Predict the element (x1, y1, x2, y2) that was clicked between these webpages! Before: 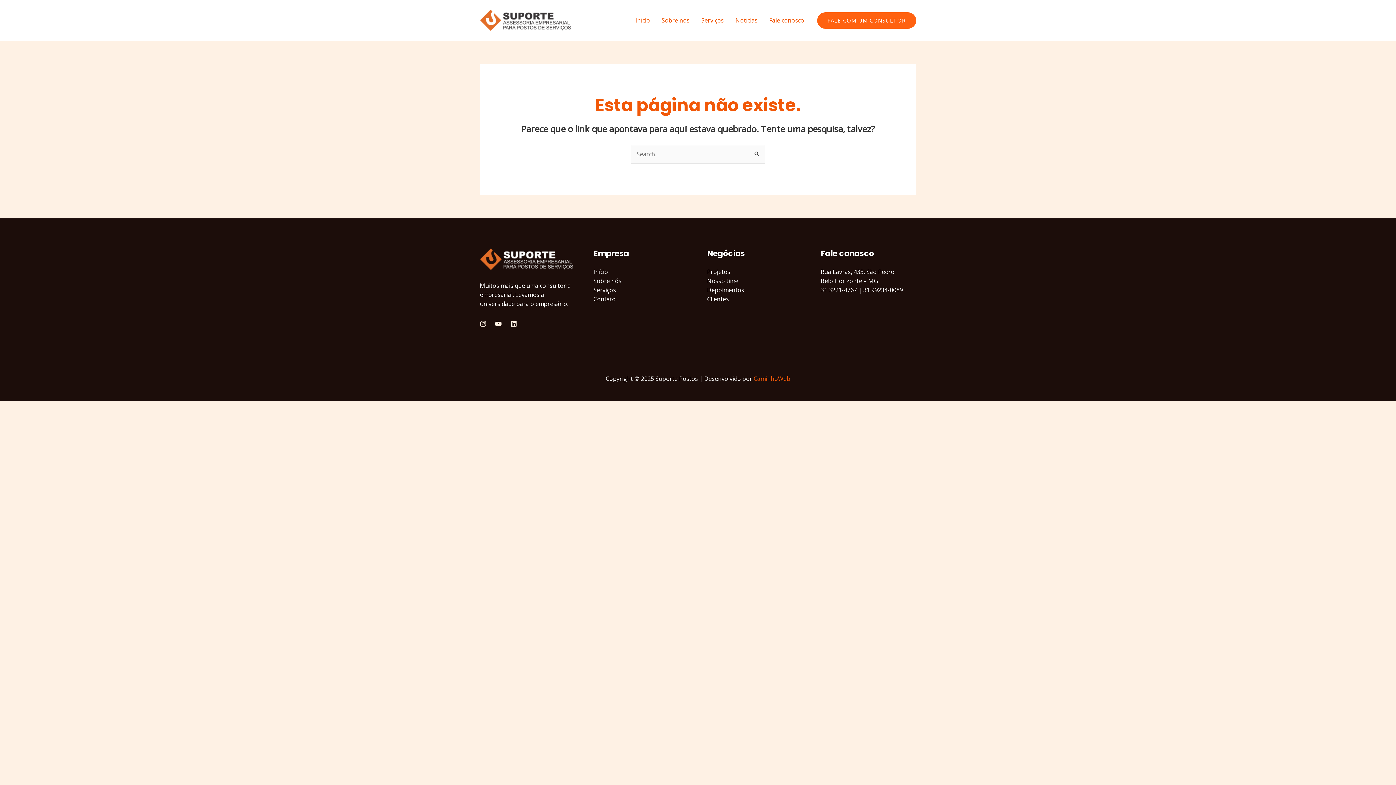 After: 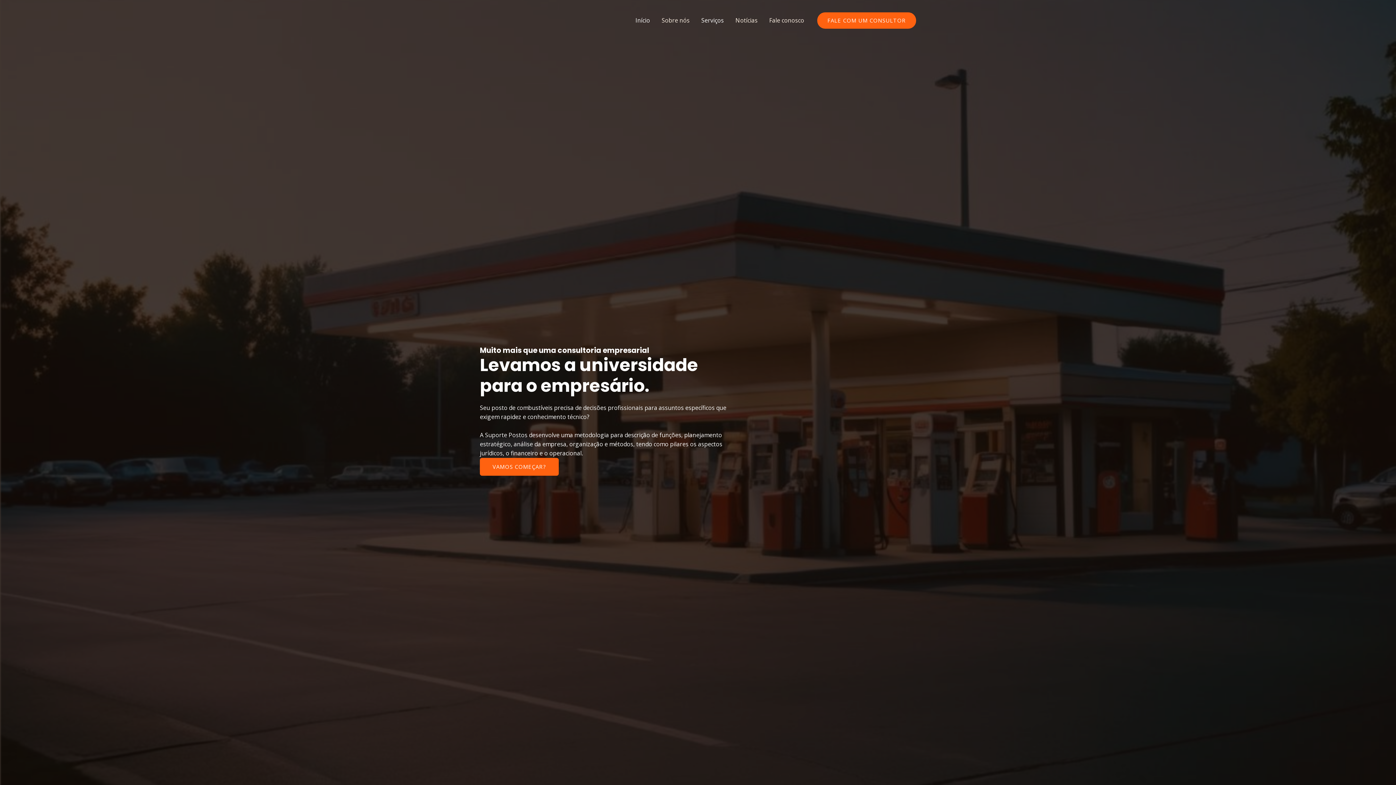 Action: label: Depoimentos bbox: (707, 286, 744, 294)